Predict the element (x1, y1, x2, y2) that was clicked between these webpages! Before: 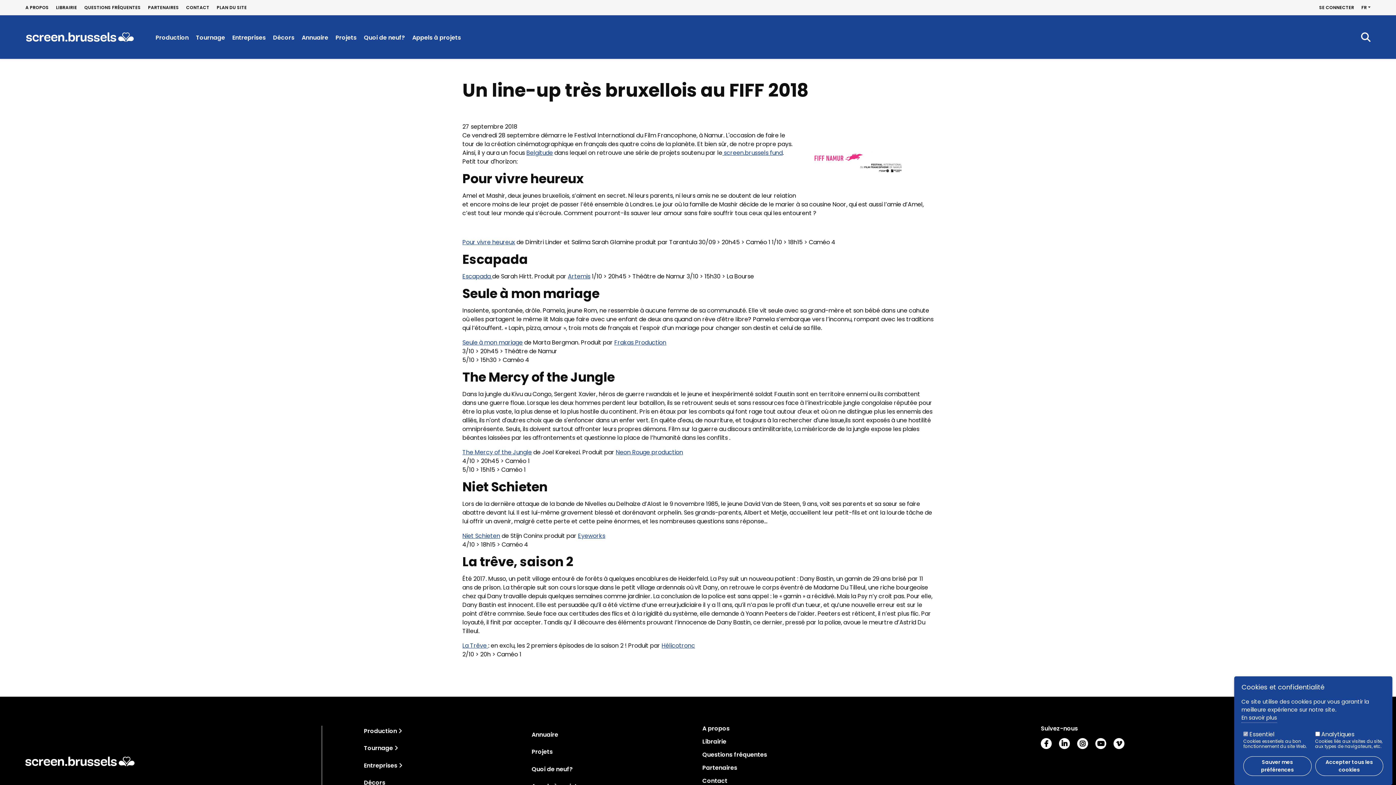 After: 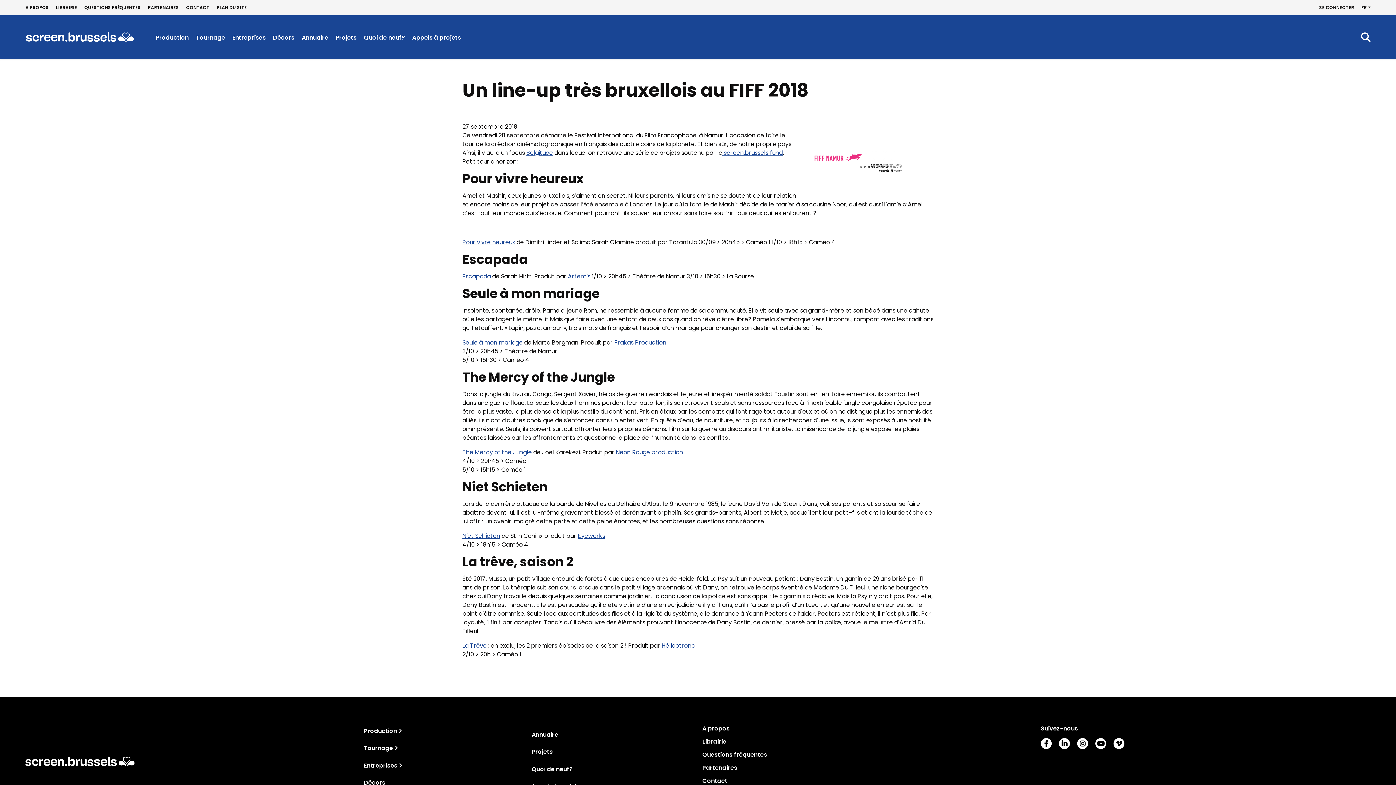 Action: label: Accepter tous les cookies bbox: (1315, 756, 1383, 776)